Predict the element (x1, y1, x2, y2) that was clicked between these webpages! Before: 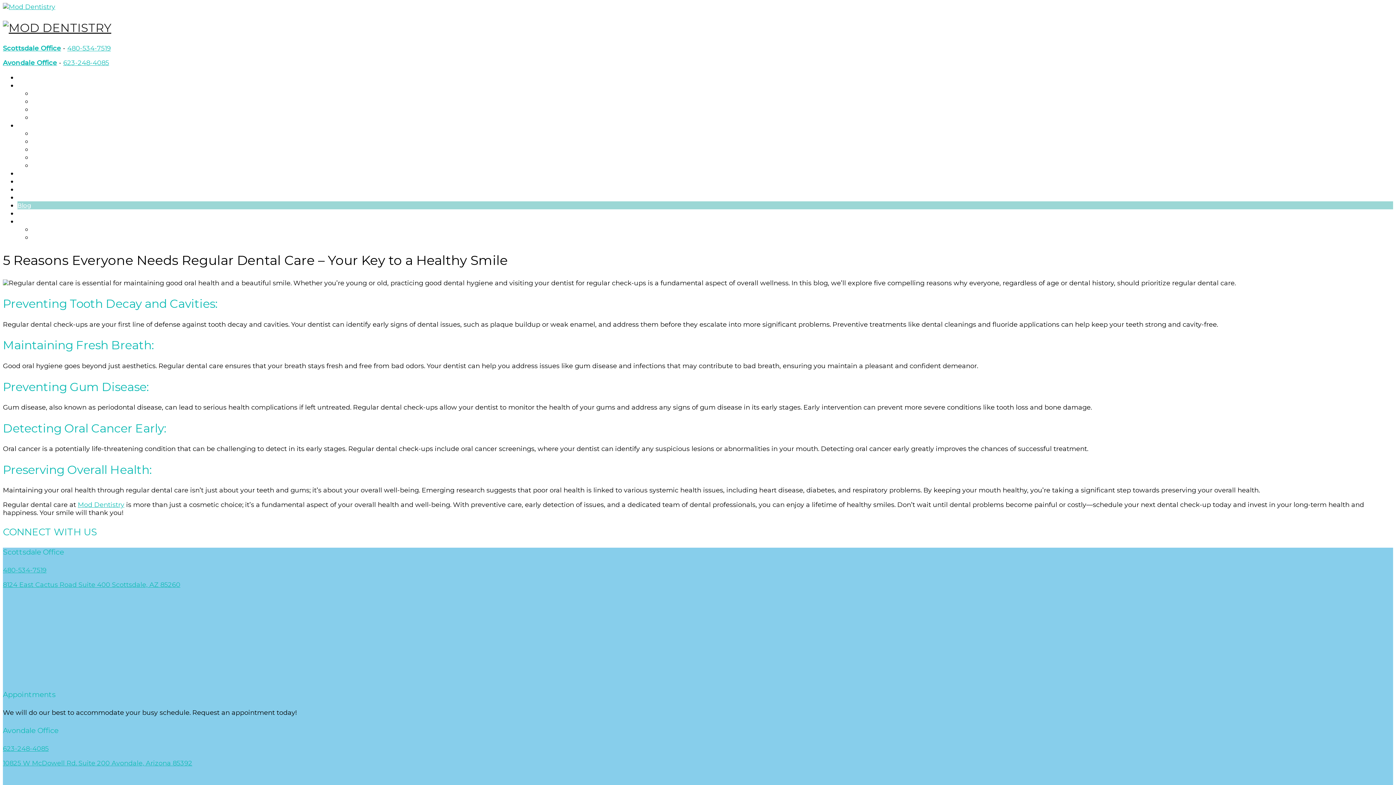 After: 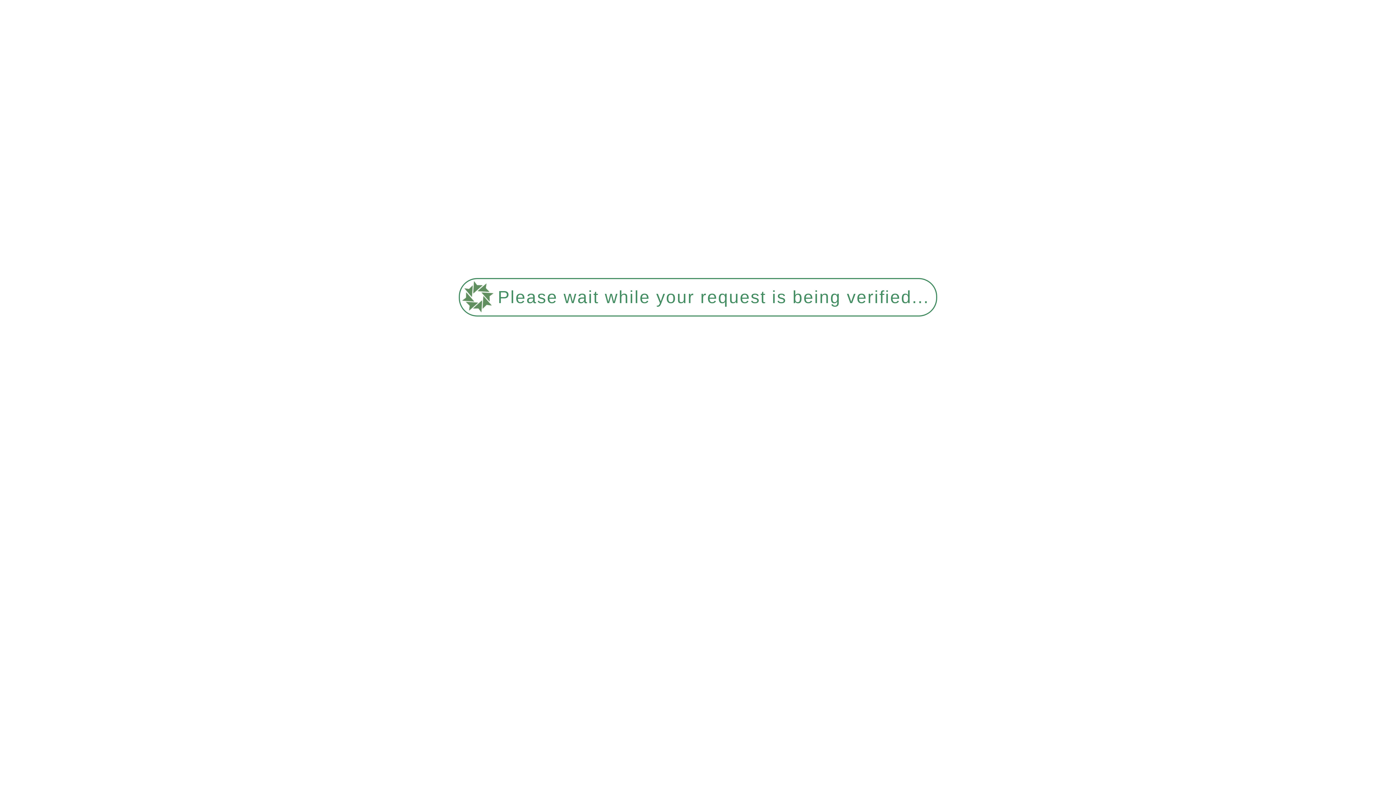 Action: bbox: (17, 122, 57, 129) label: New Patients